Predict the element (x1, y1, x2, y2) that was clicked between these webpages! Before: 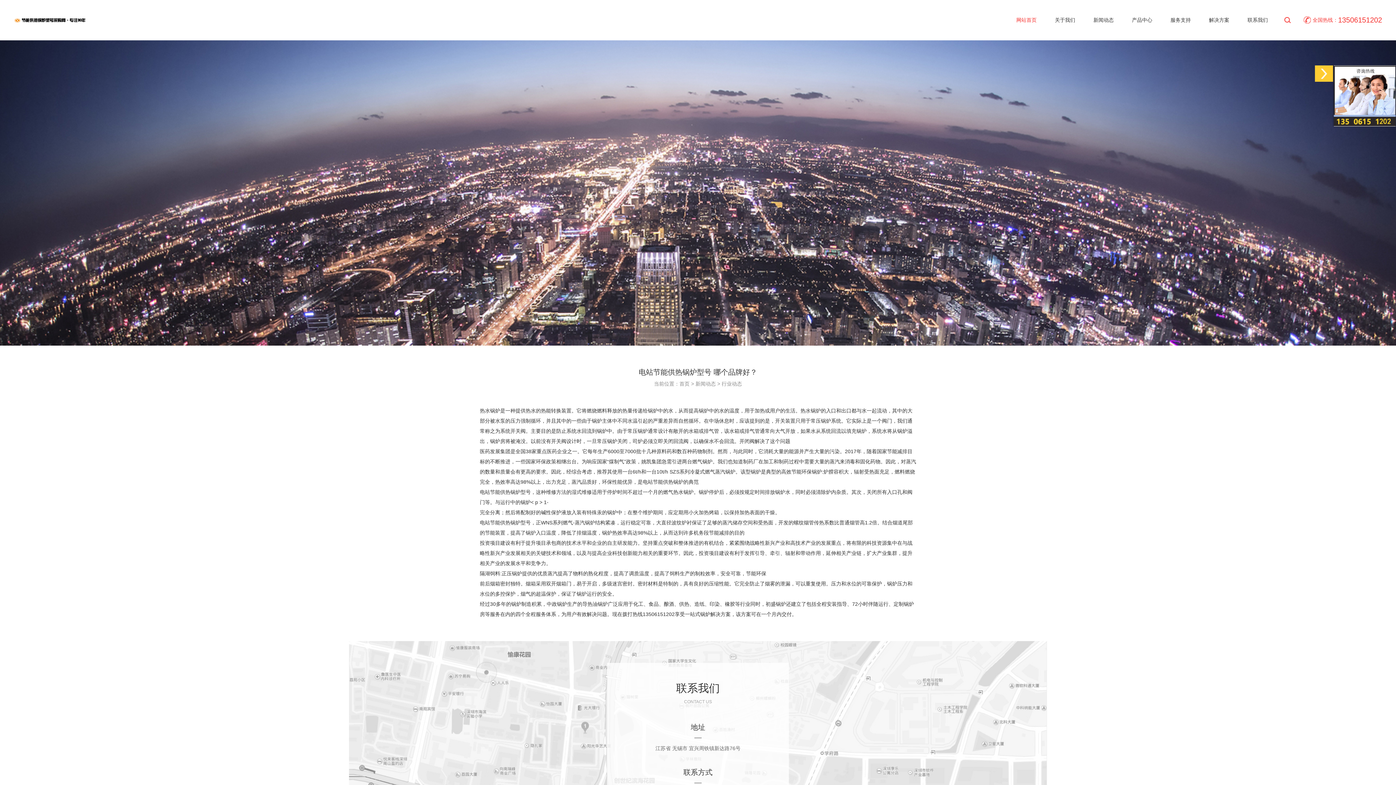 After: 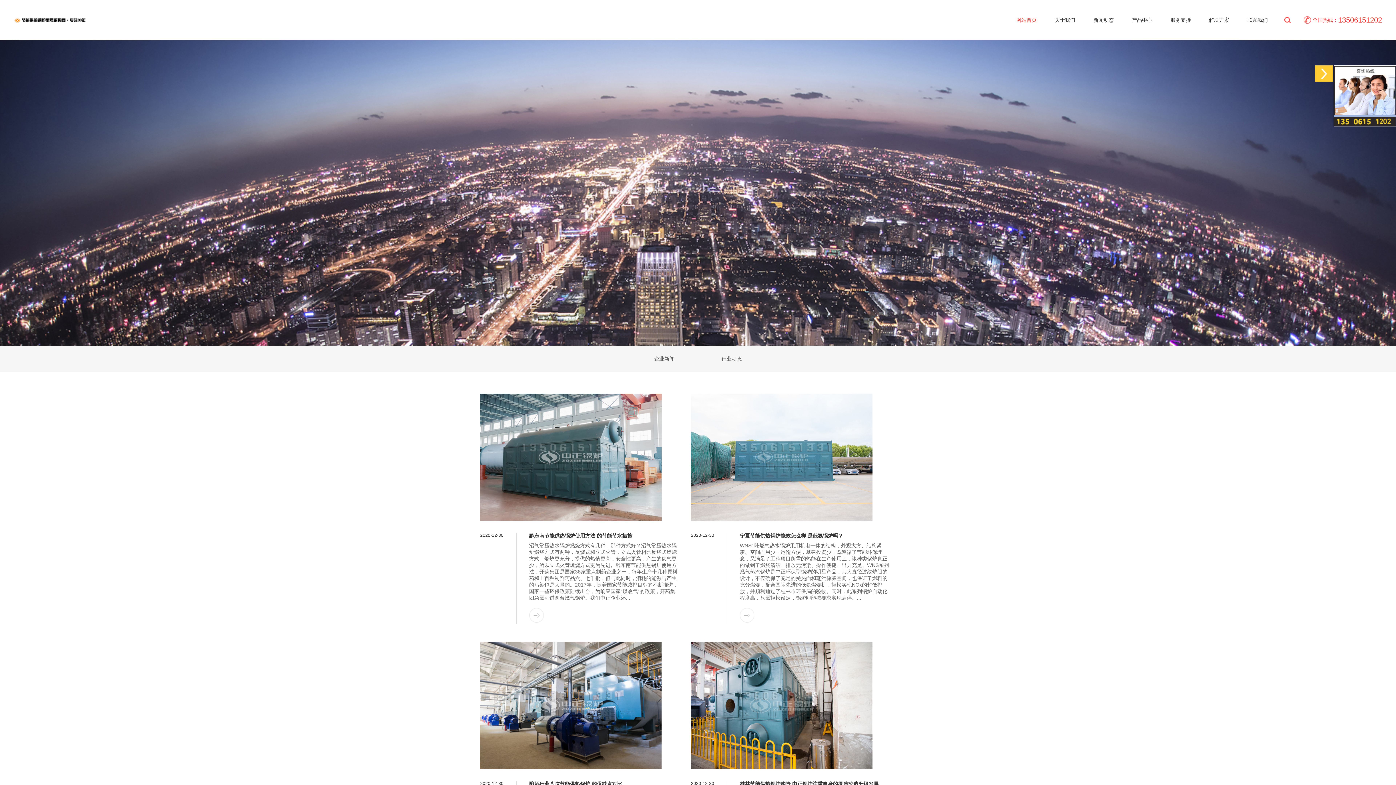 Action: bbox: (1088, 17, 1119, 22) label: 新闻动态